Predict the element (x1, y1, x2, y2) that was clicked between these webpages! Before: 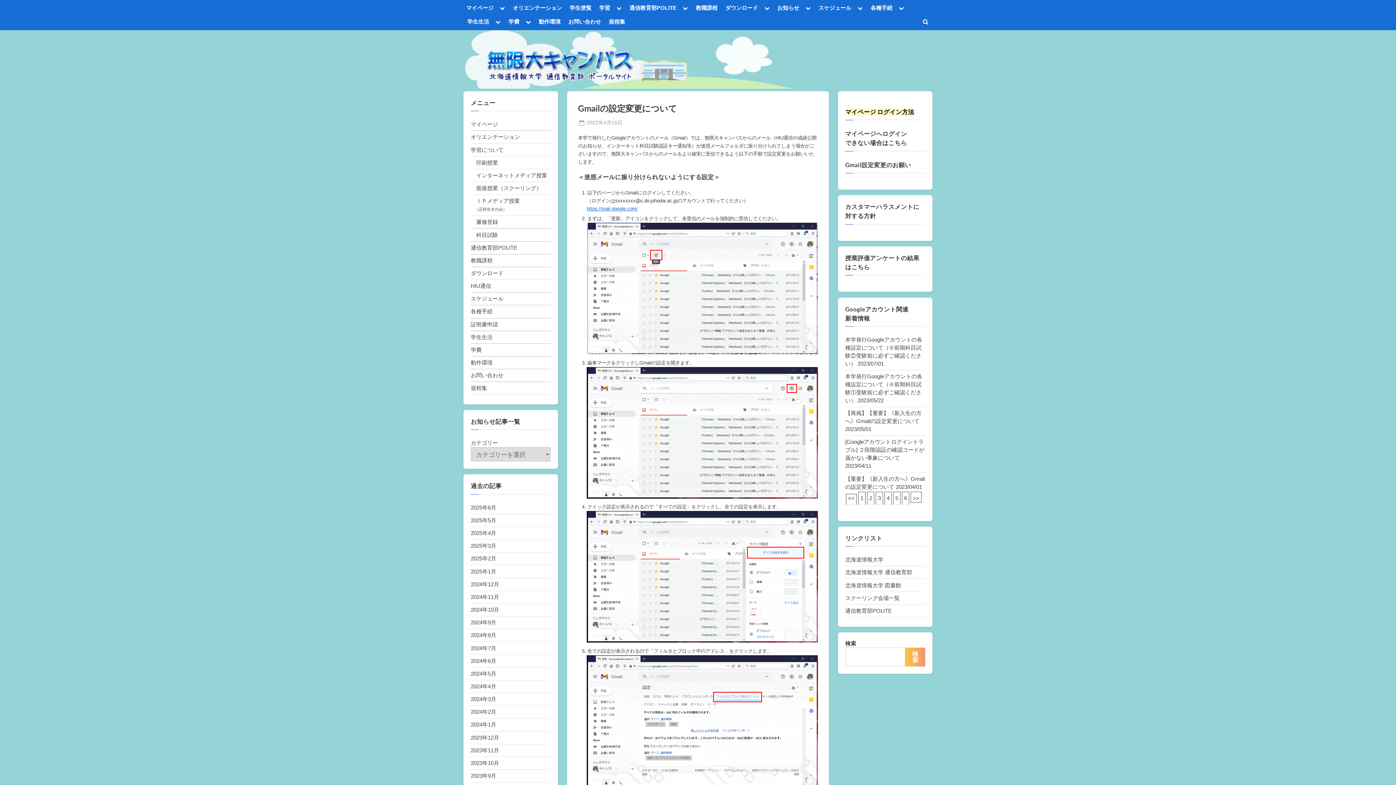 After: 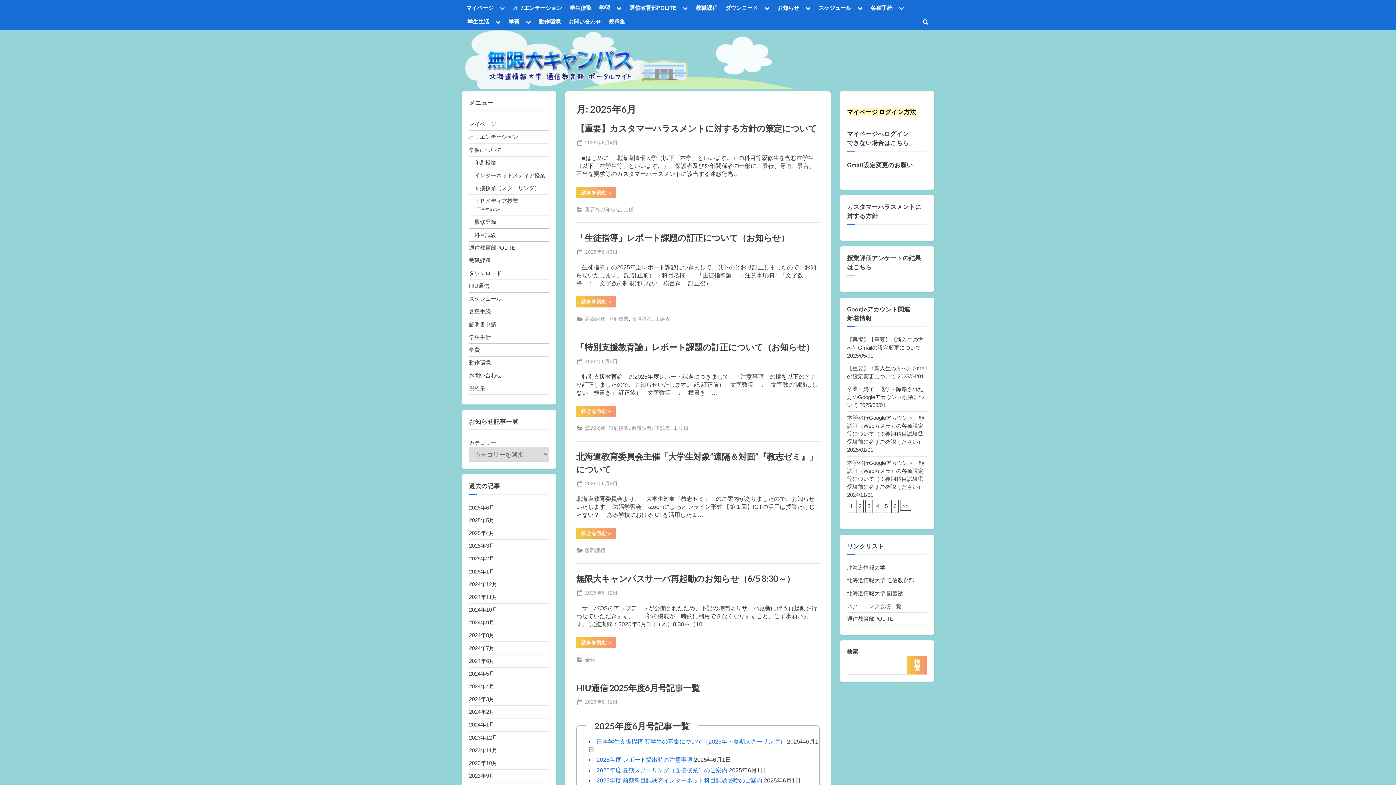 Action: label: 2025年6月 bbox: (470, 504, 496, 510)